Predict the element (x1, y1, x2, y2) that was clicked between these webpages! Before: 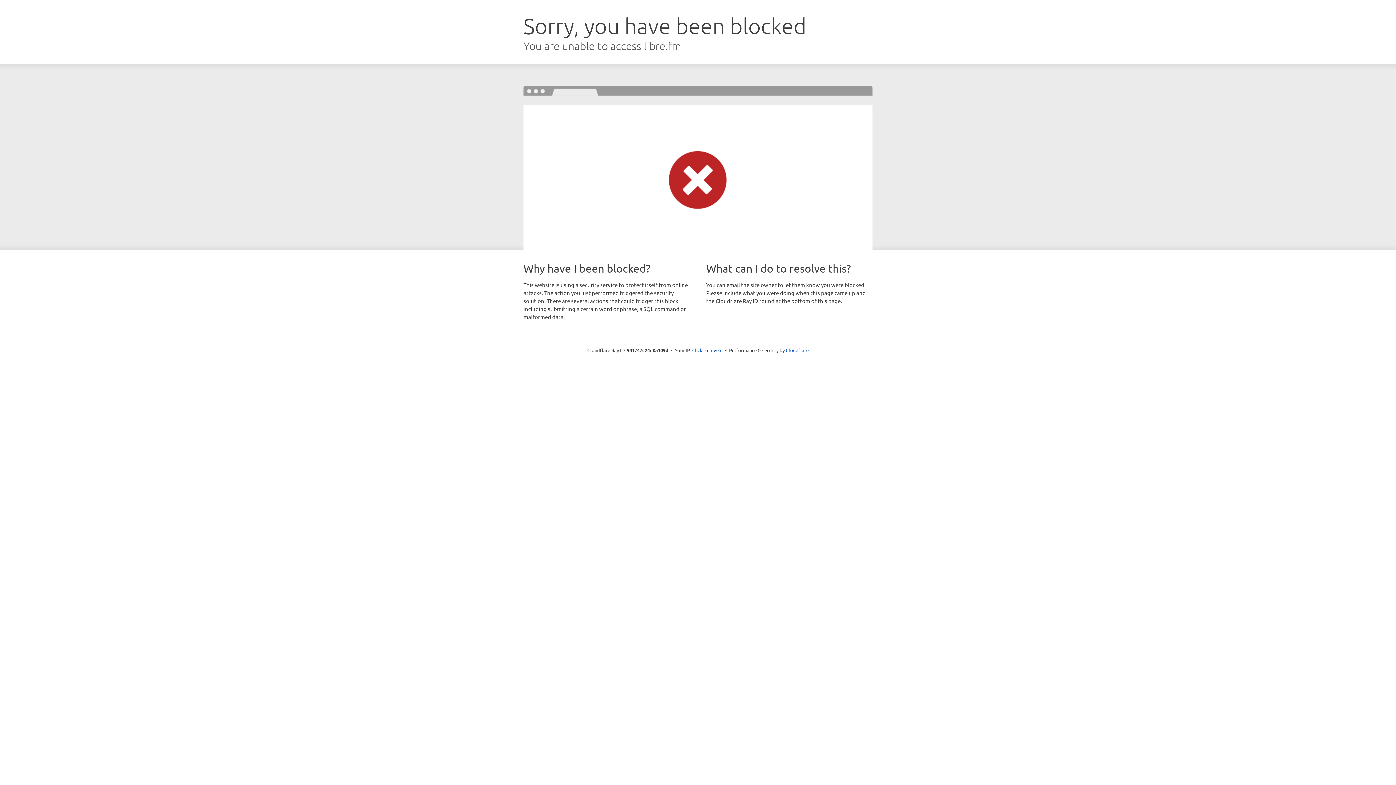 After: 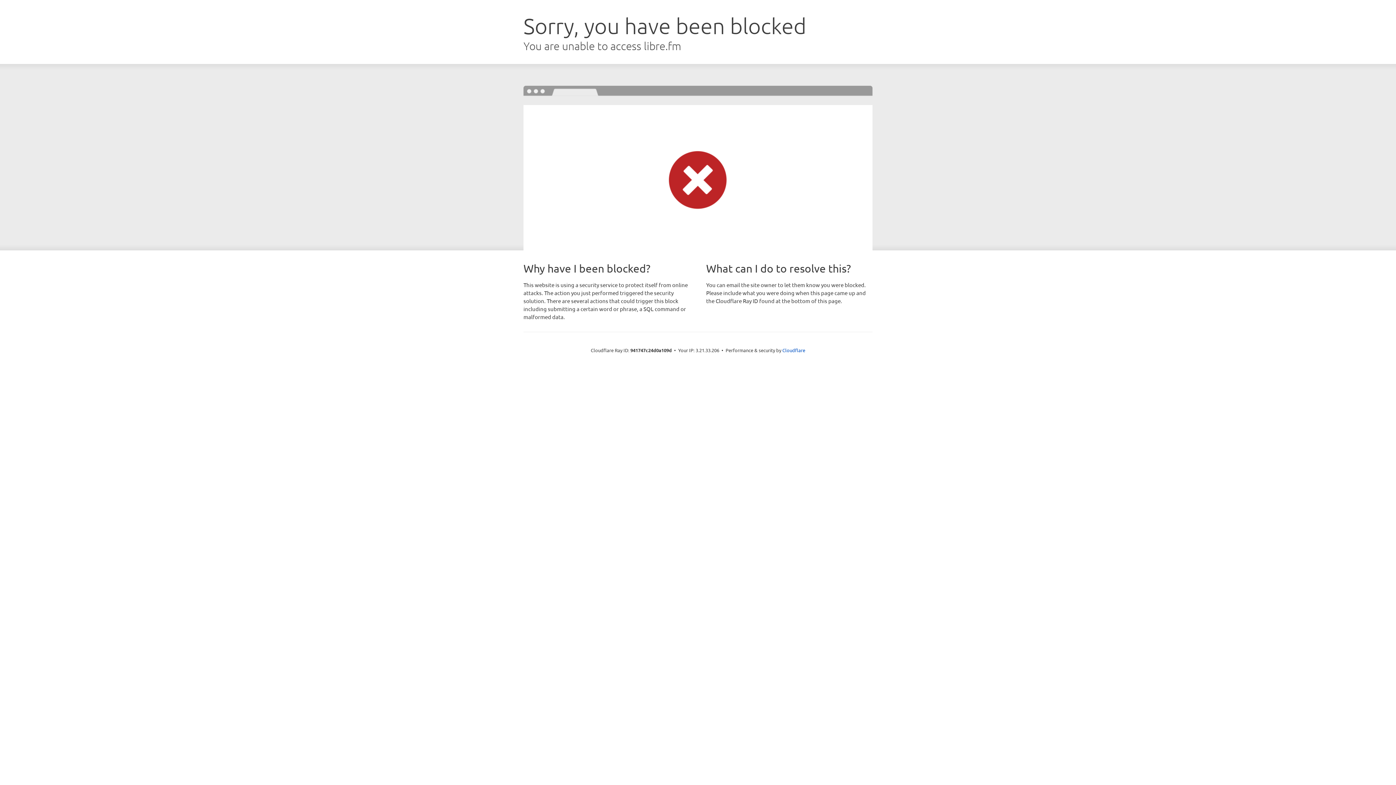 Action: bbox: (692, 346, 722, 353) label: Click to reveal